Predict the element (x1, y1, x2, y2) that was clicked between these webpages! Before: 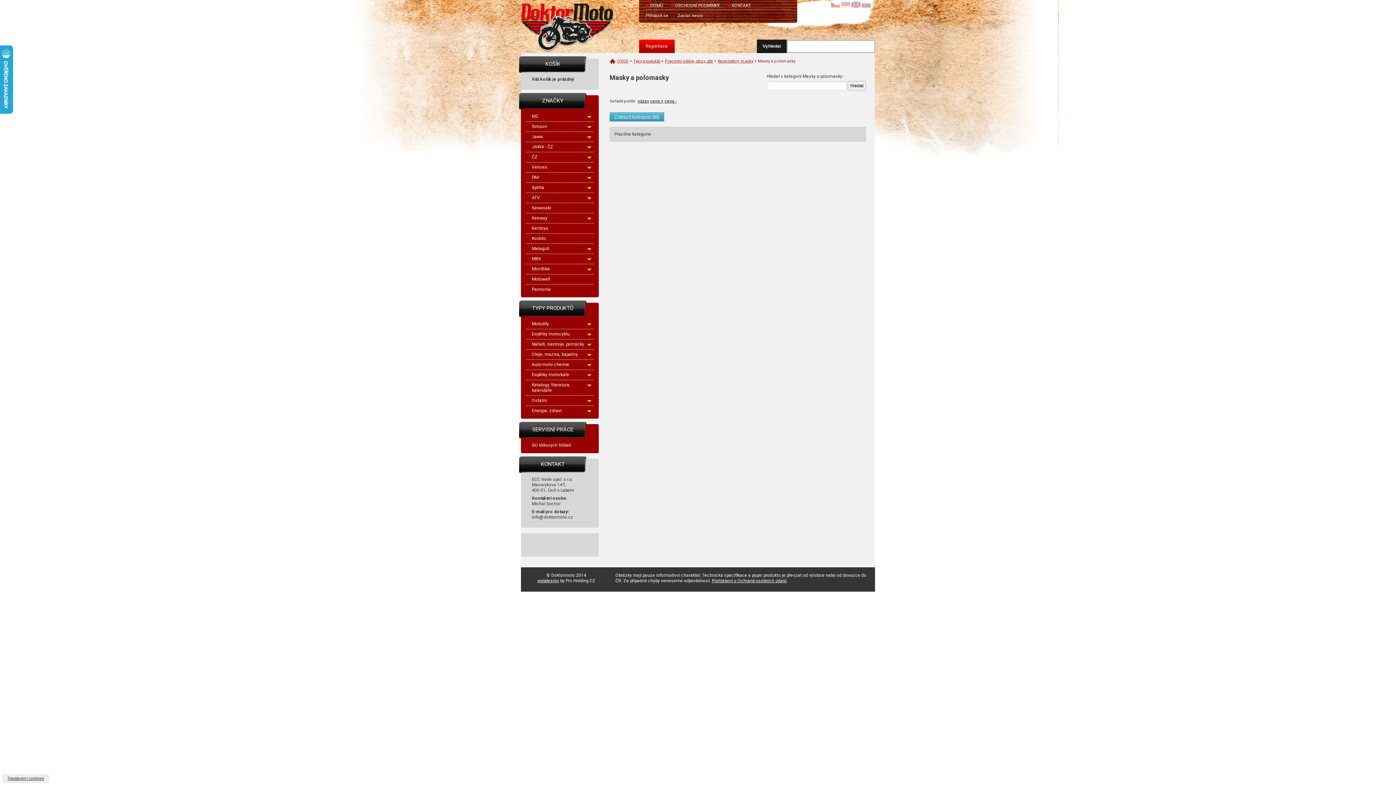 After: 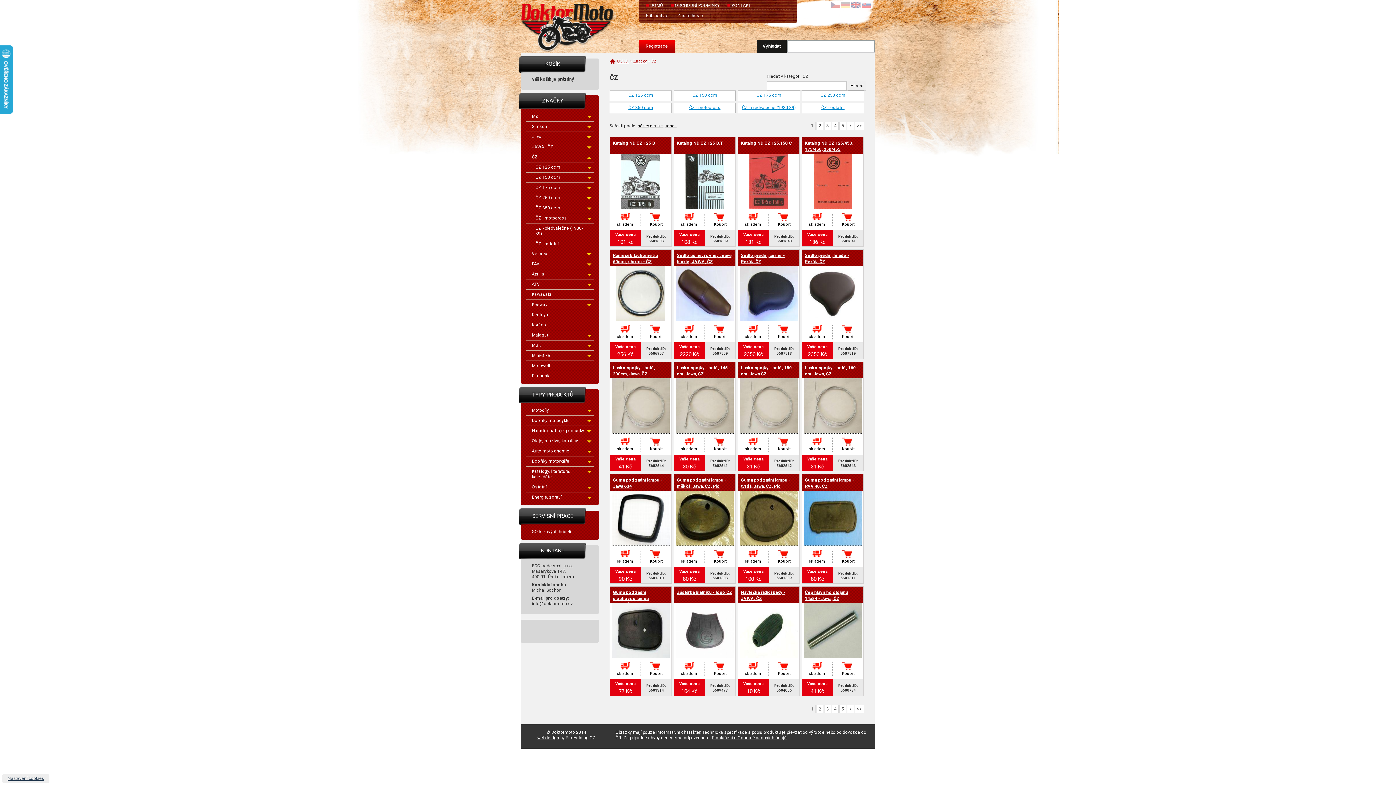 Action: bbox: (525, 152, 594, 162) label: ČZ